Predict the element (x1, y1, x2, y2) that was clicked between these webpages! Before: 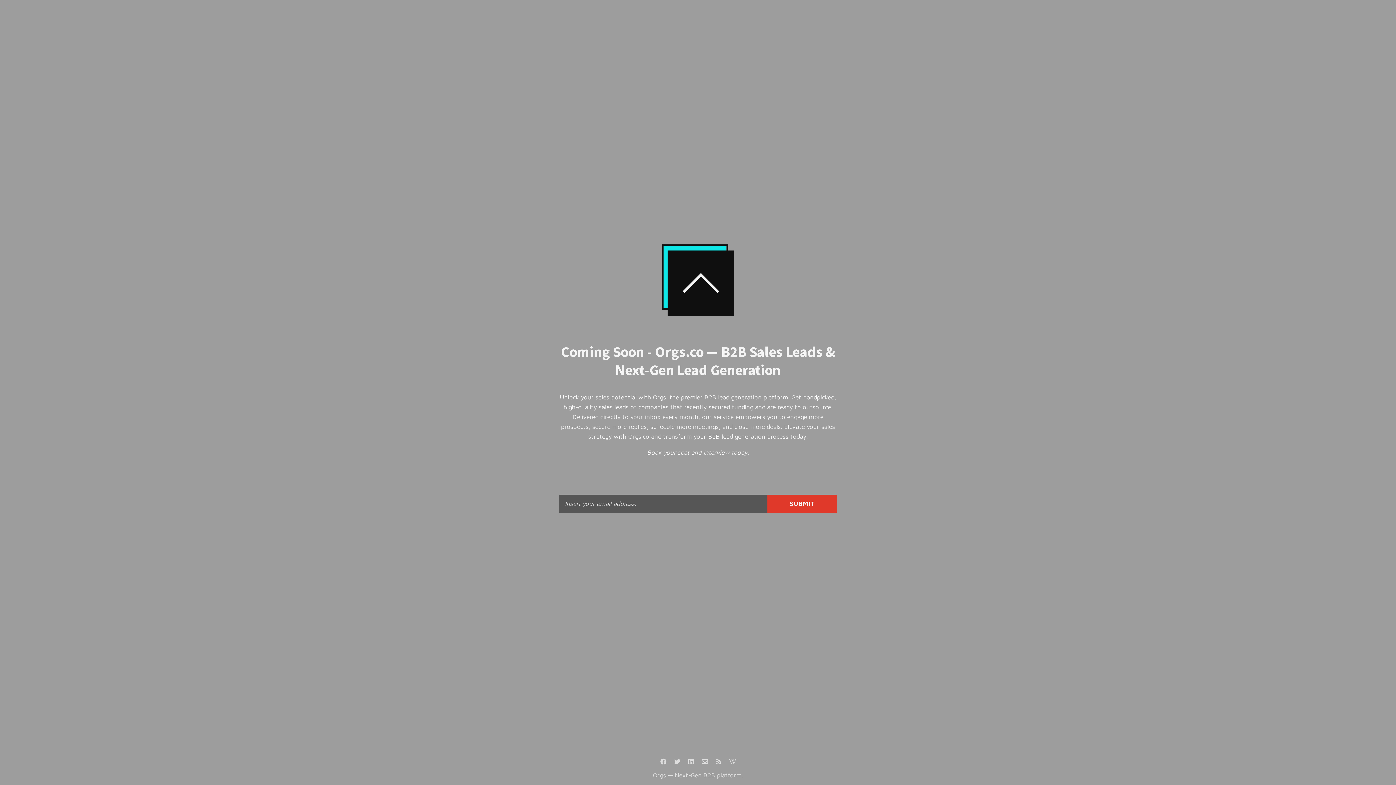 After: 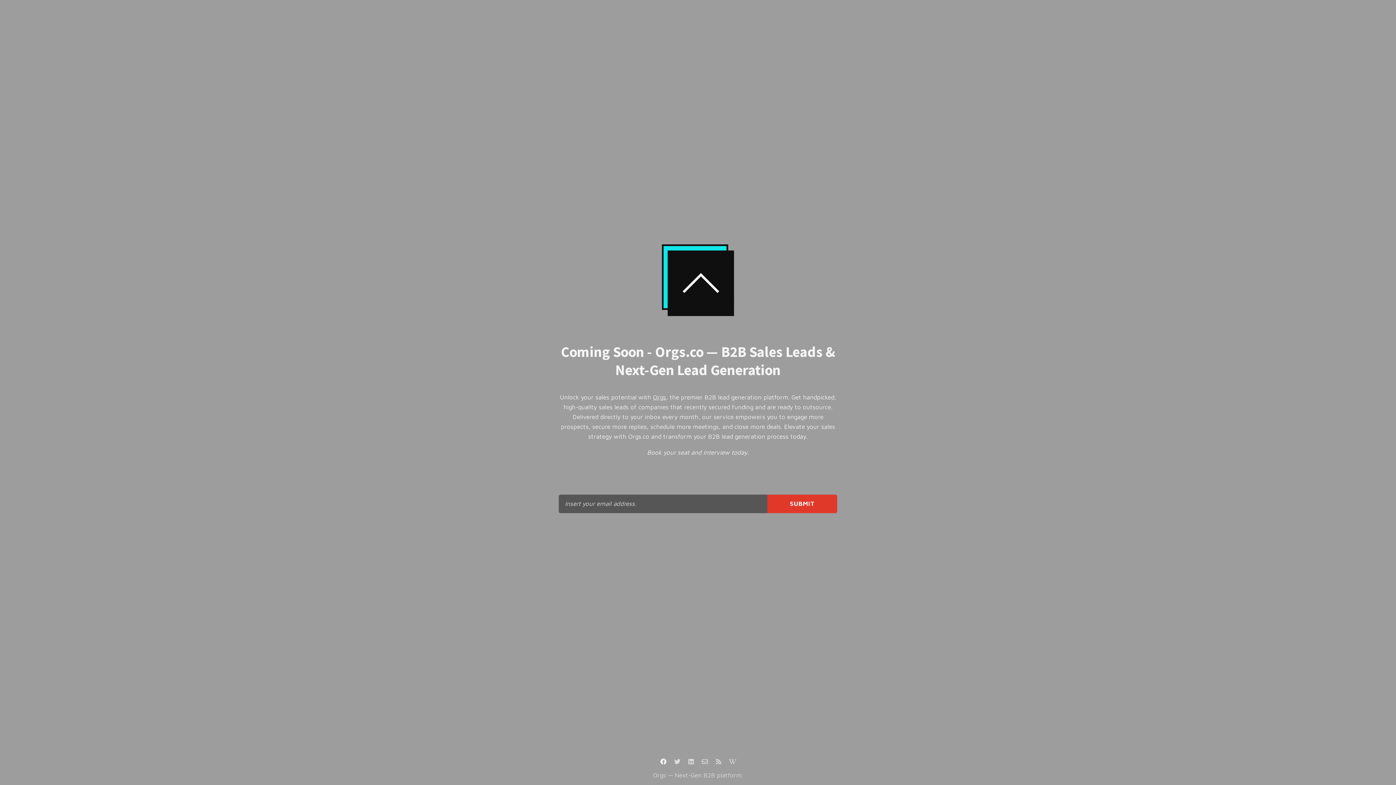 Action: bbox: (657, 756, 669, 768)